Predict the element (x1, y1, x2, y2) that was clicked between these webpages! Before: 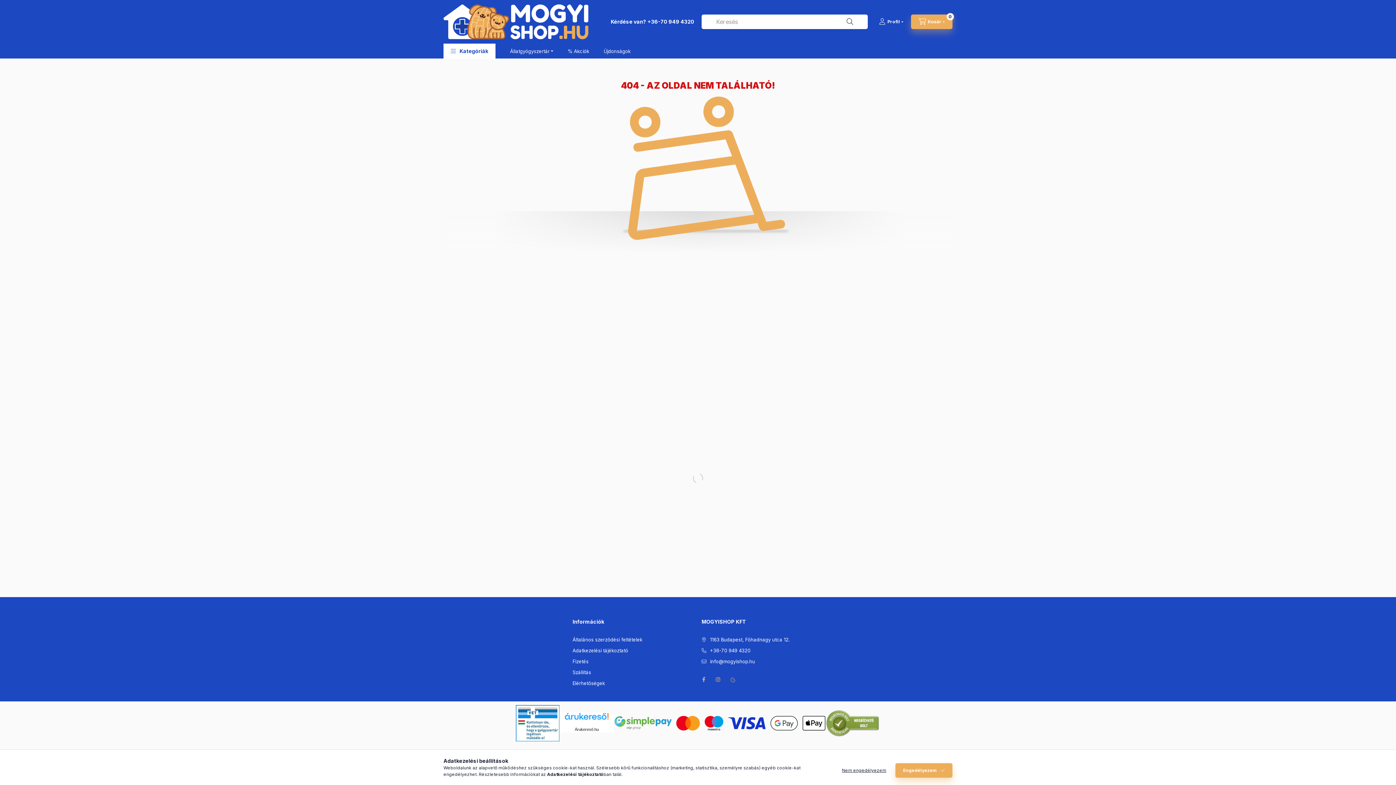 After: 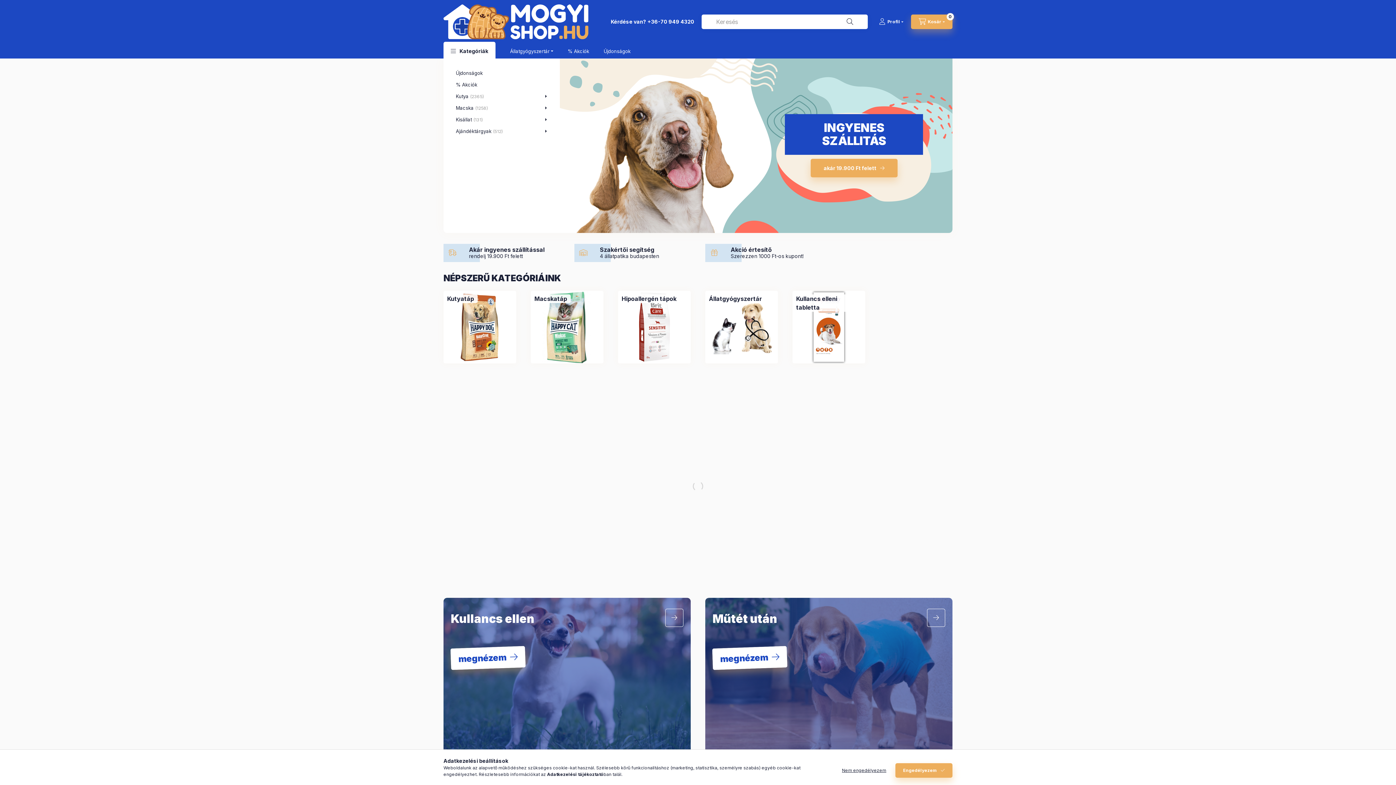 Action: bbox: (443, 18, 589, 24)